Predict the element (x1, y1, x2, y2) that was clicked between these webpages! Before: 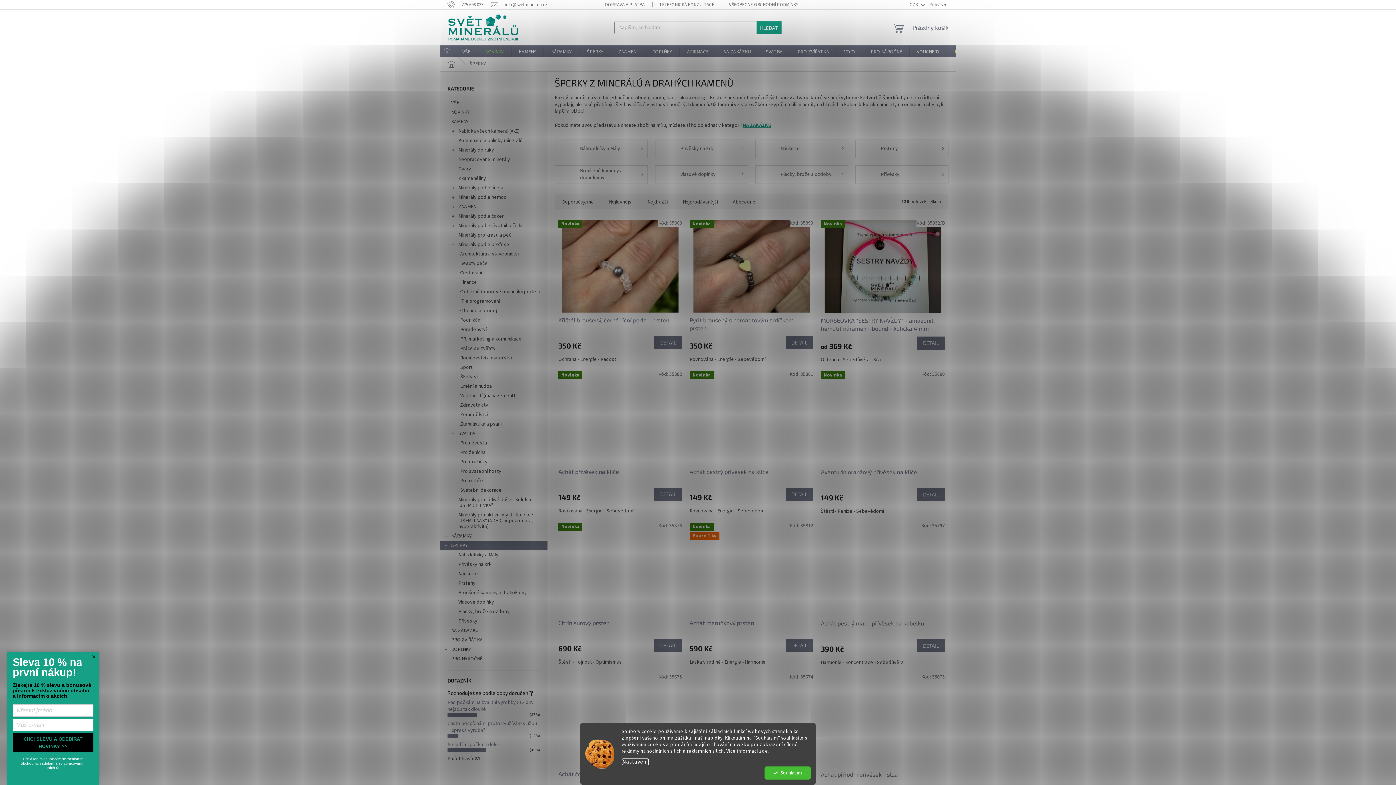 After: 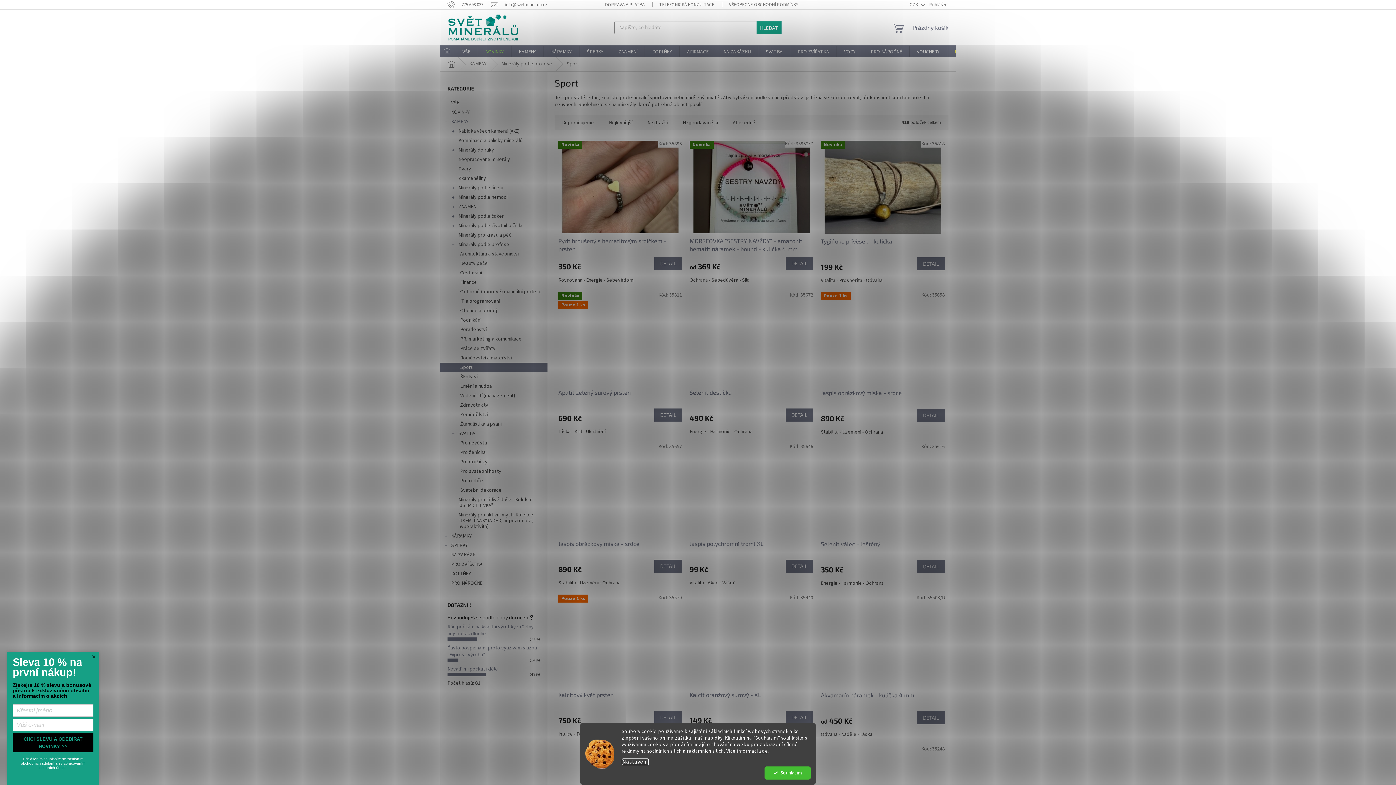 Action: label: Sport bbox: (440, 362, 547, 372)